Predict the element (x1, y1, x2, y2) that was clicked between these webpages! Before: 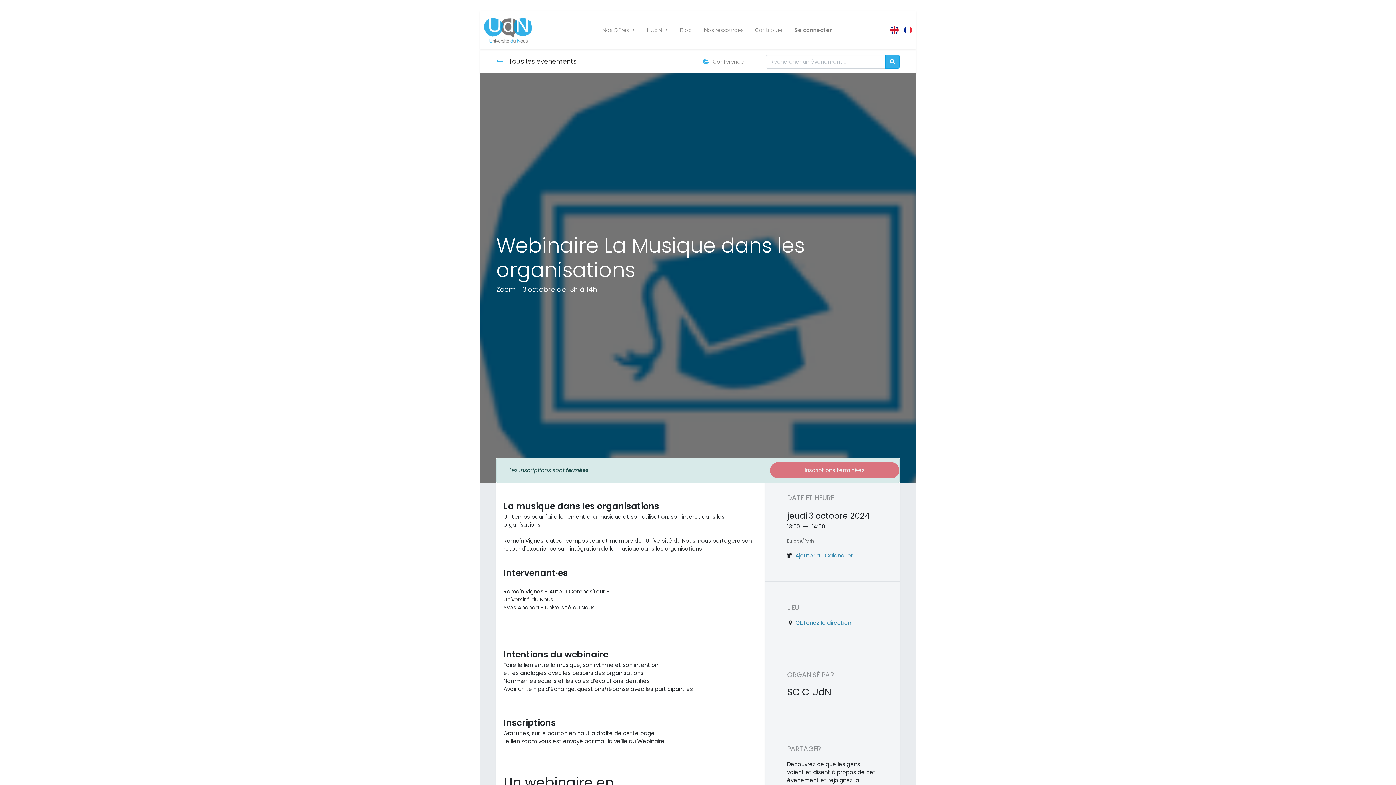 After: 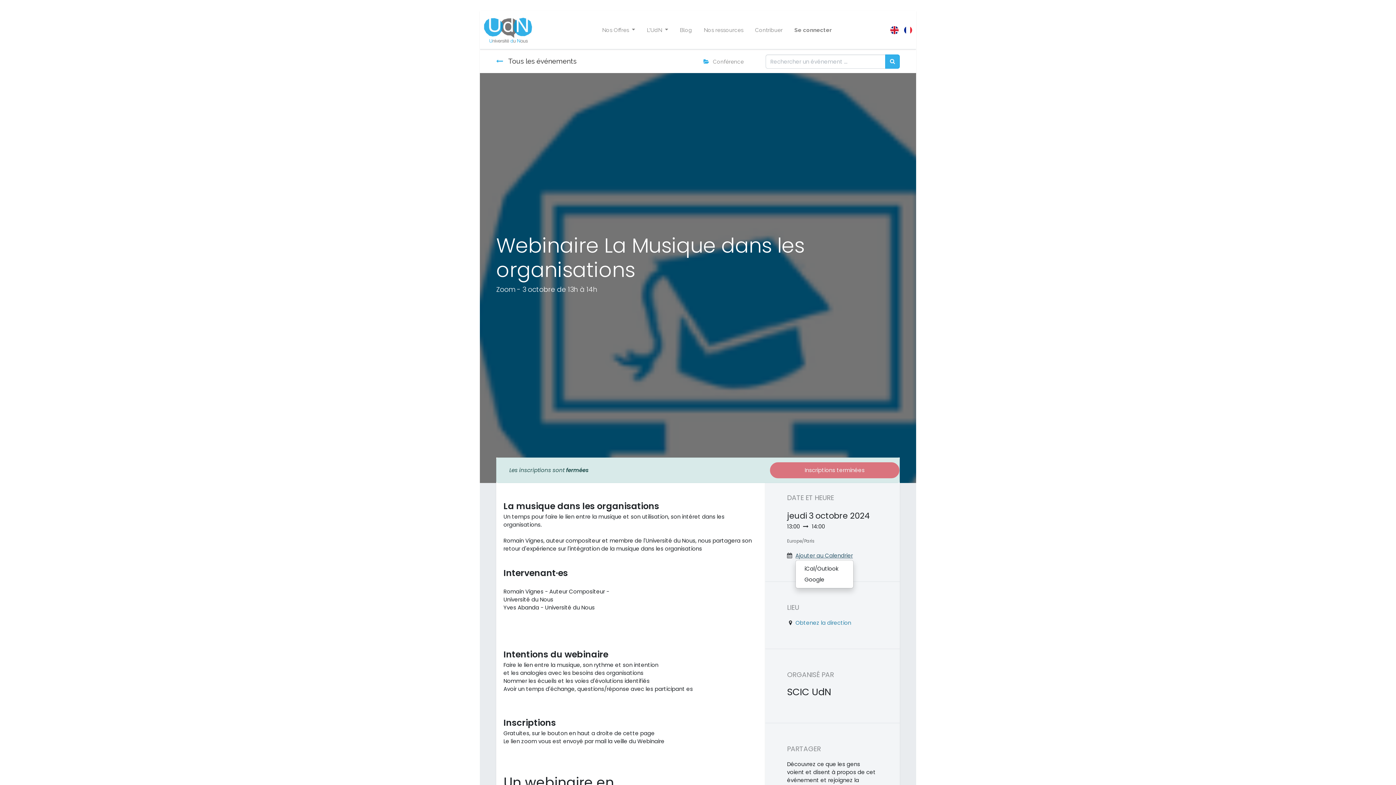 Action: label: Ajouter au Calendrier bbox: (795, 552, 853, 559)